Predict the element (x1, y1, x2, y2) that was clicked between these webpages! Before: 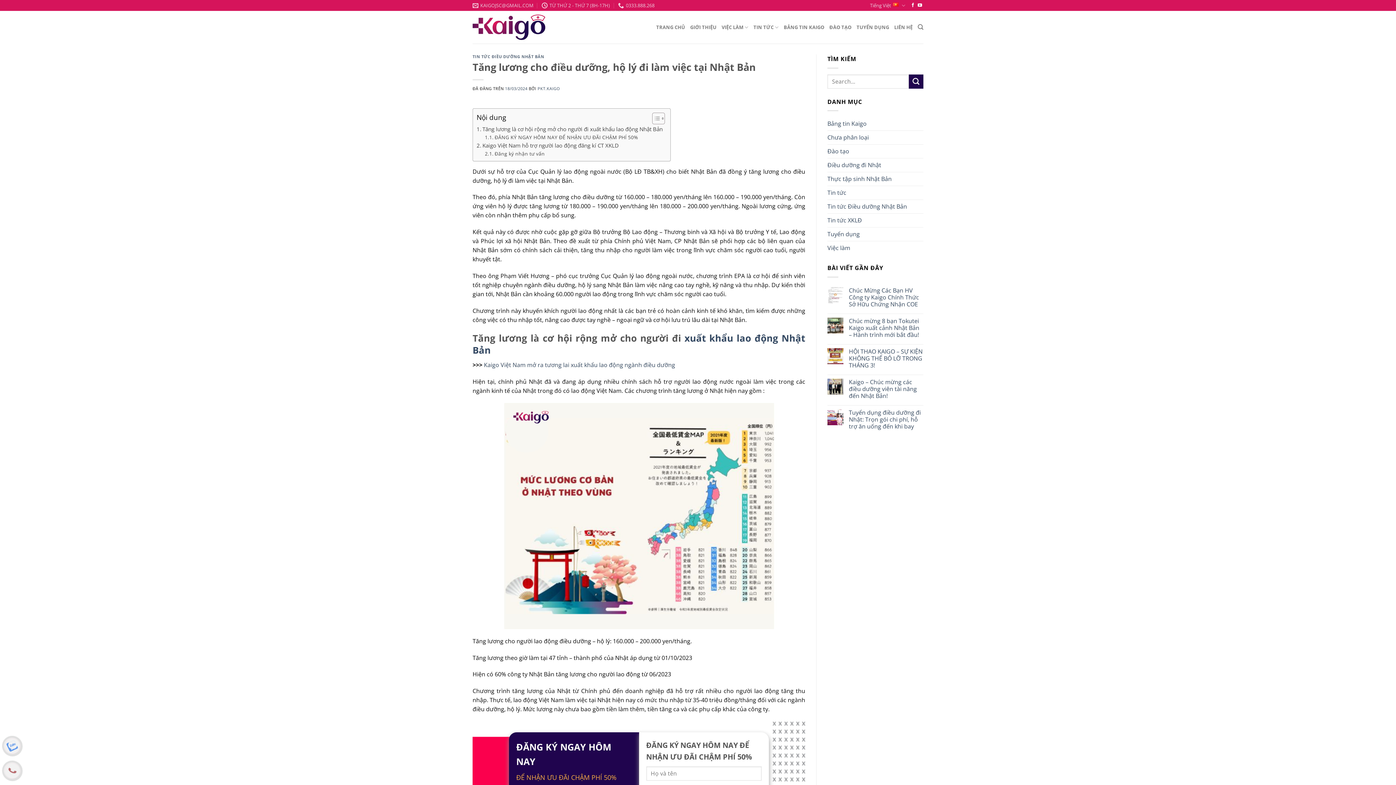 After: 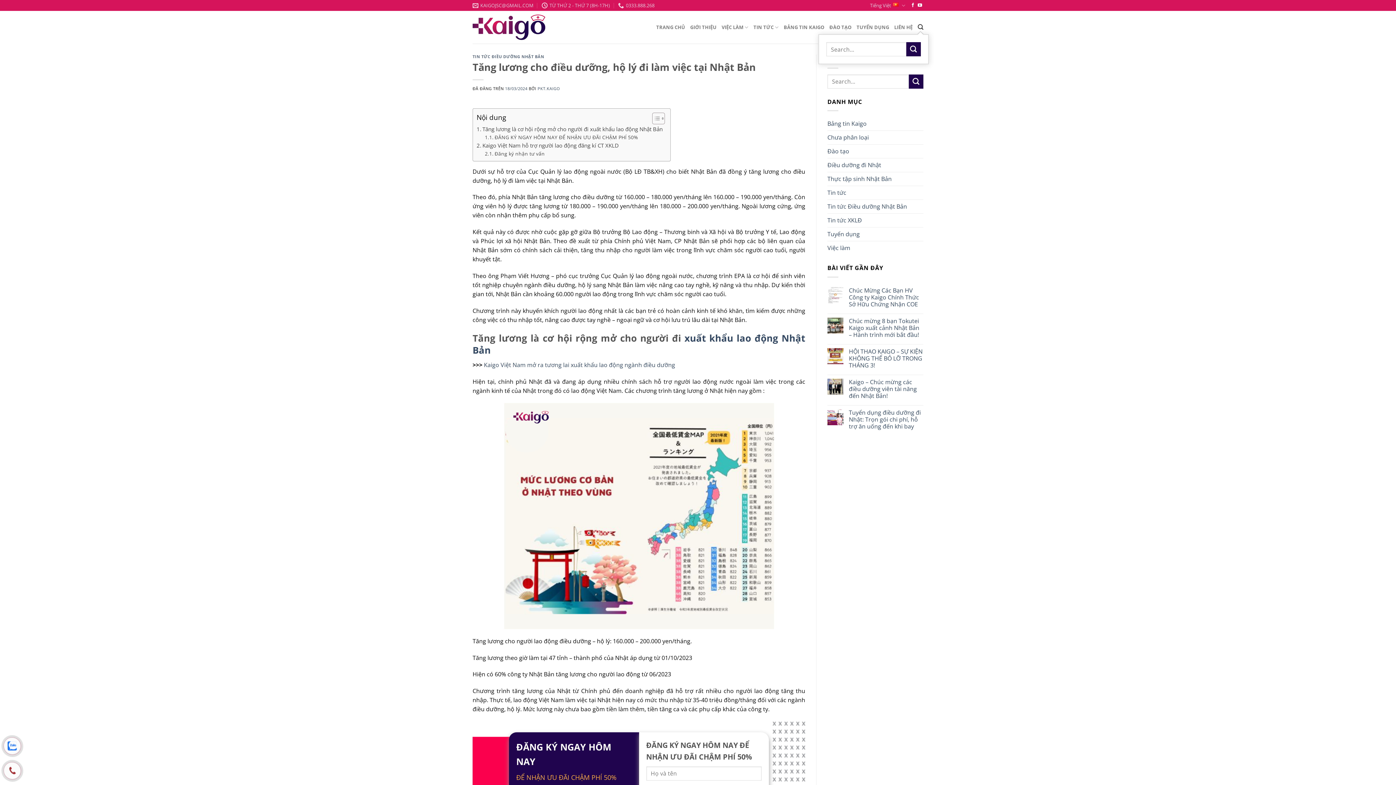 Action: label: Search bbox: (918, 20, 923, 34)